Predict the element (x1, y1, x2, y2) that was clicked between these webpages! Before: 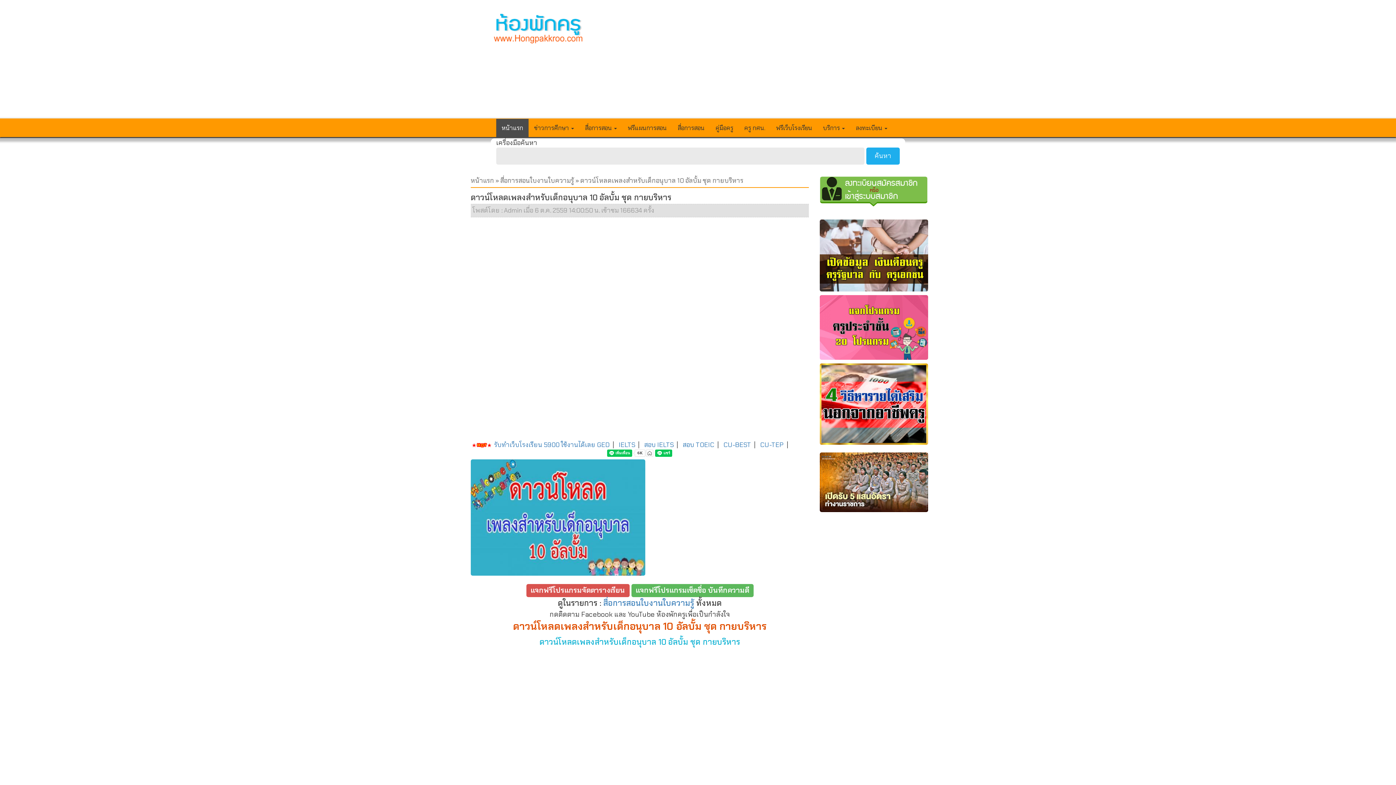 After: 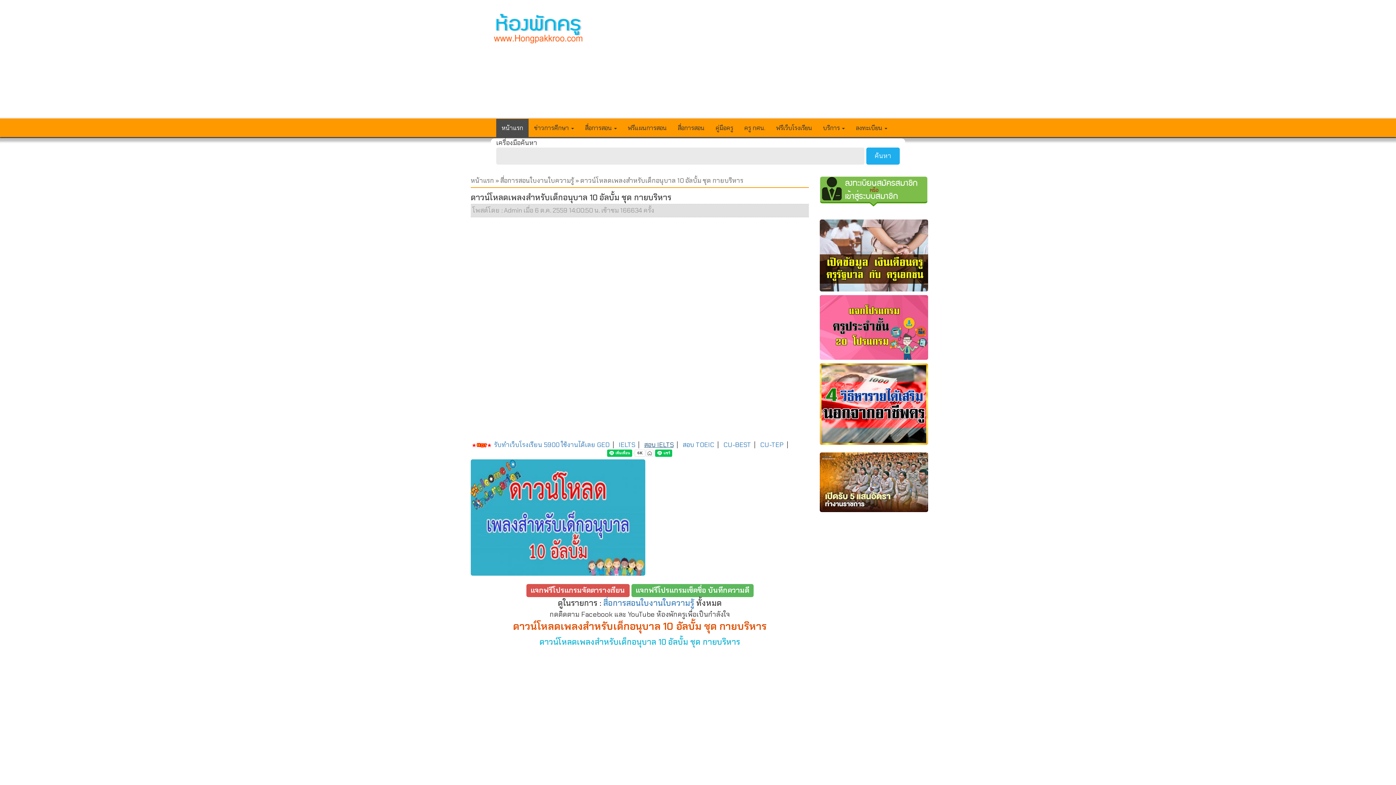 Action: label: สอบ IELTS bbox: (644, 440, 673, 449)